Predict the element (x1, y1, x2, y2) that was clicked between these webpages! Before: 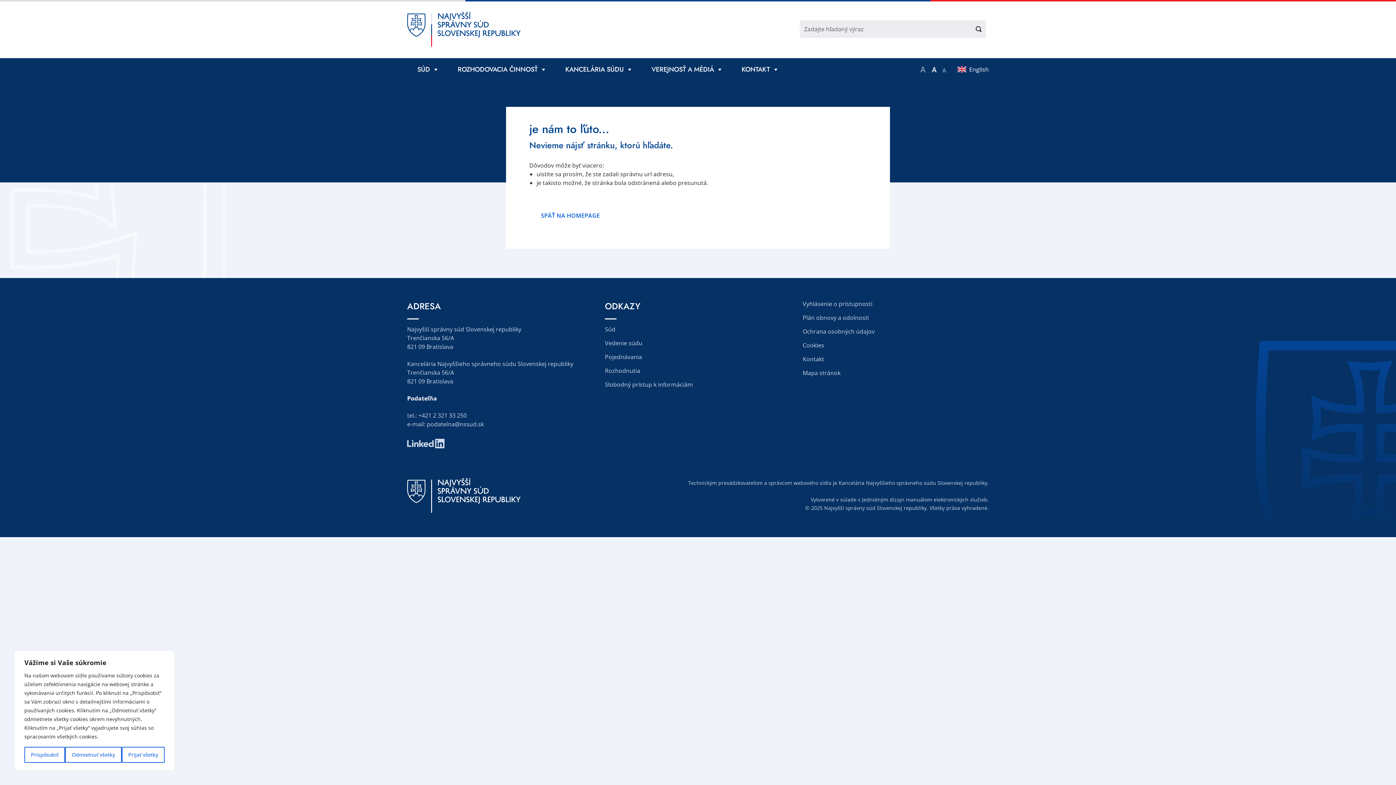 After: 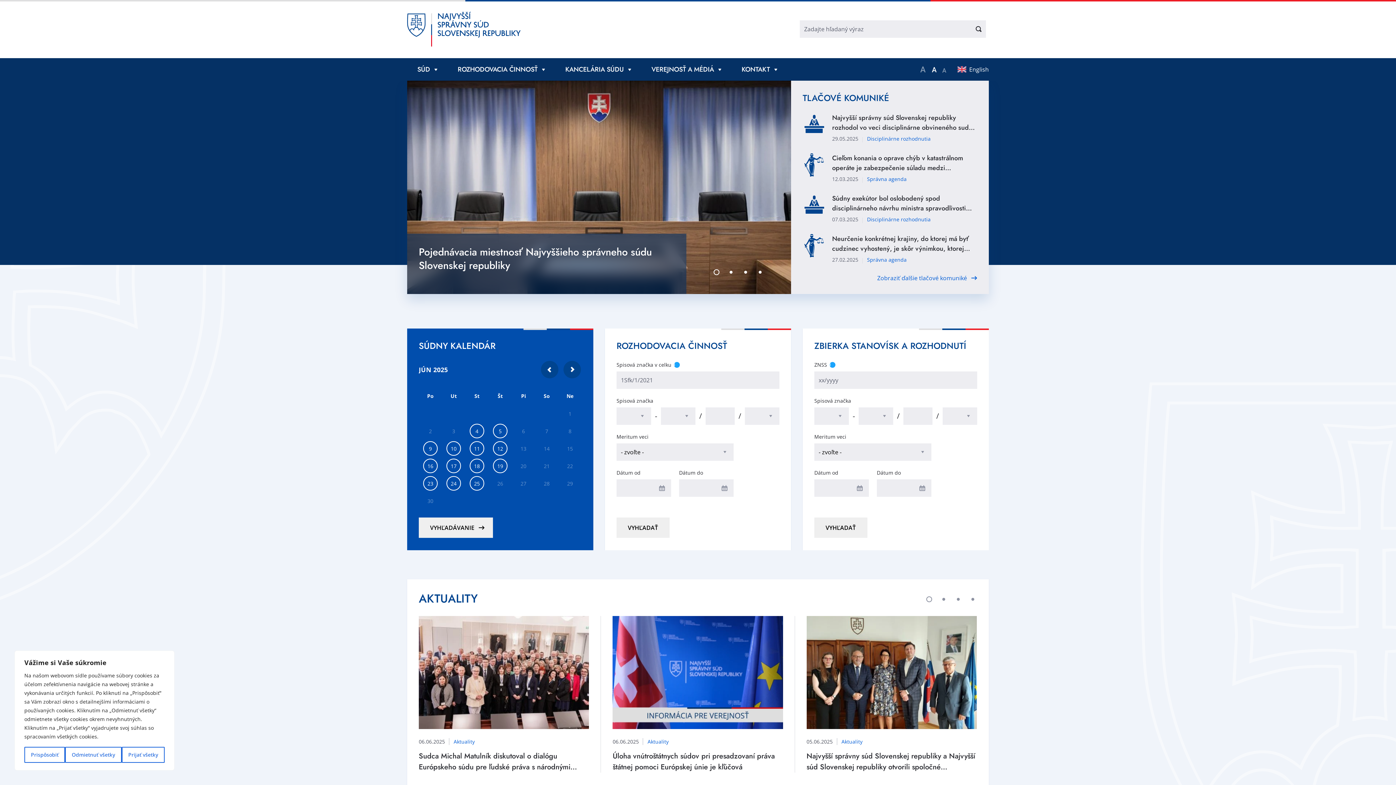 Action: bbox: (529, 205, 611, 225) label: SPÄŤ NA HOMEPAGE